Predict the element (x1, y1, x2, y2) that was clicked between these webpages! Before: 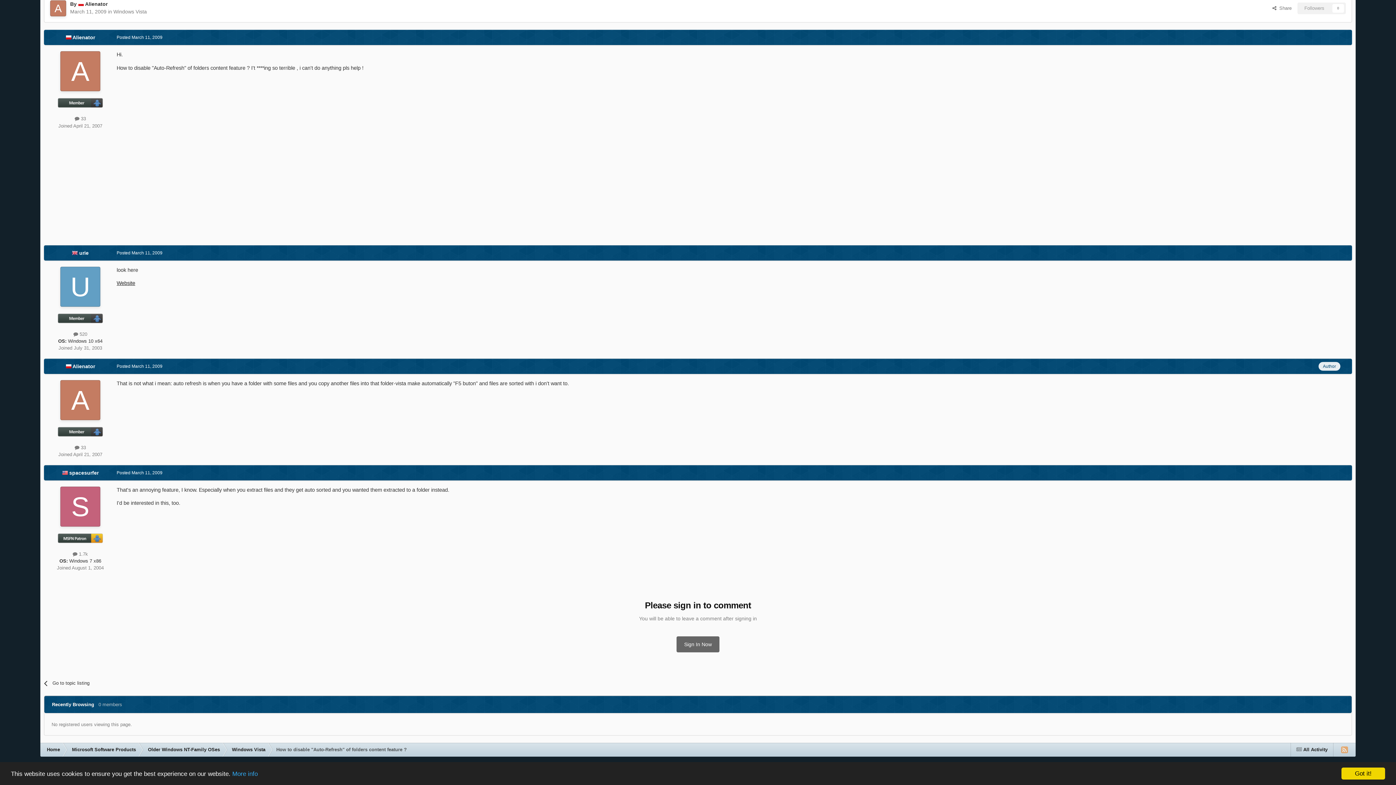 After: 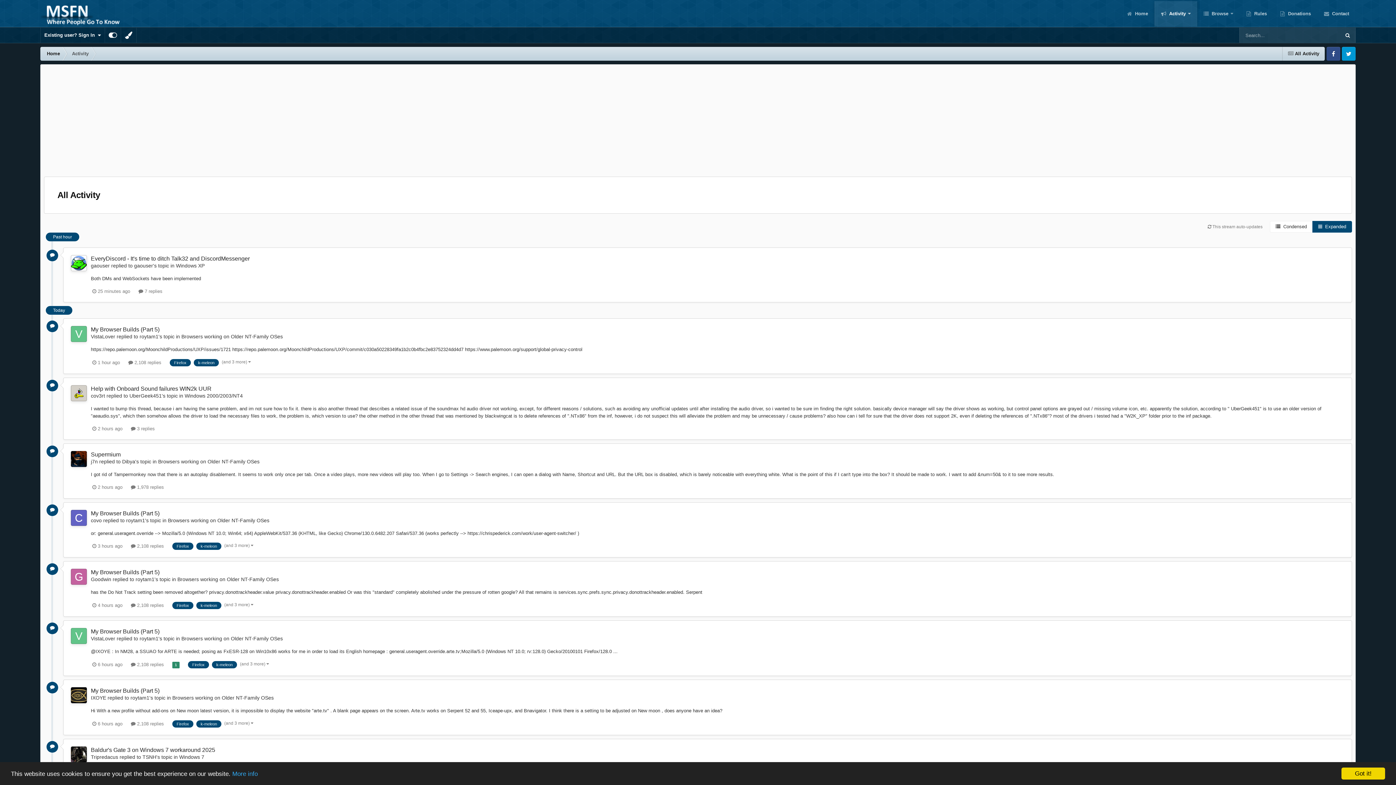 Action: bbox: (1291, 743, 1333, 757) label:  All Activity